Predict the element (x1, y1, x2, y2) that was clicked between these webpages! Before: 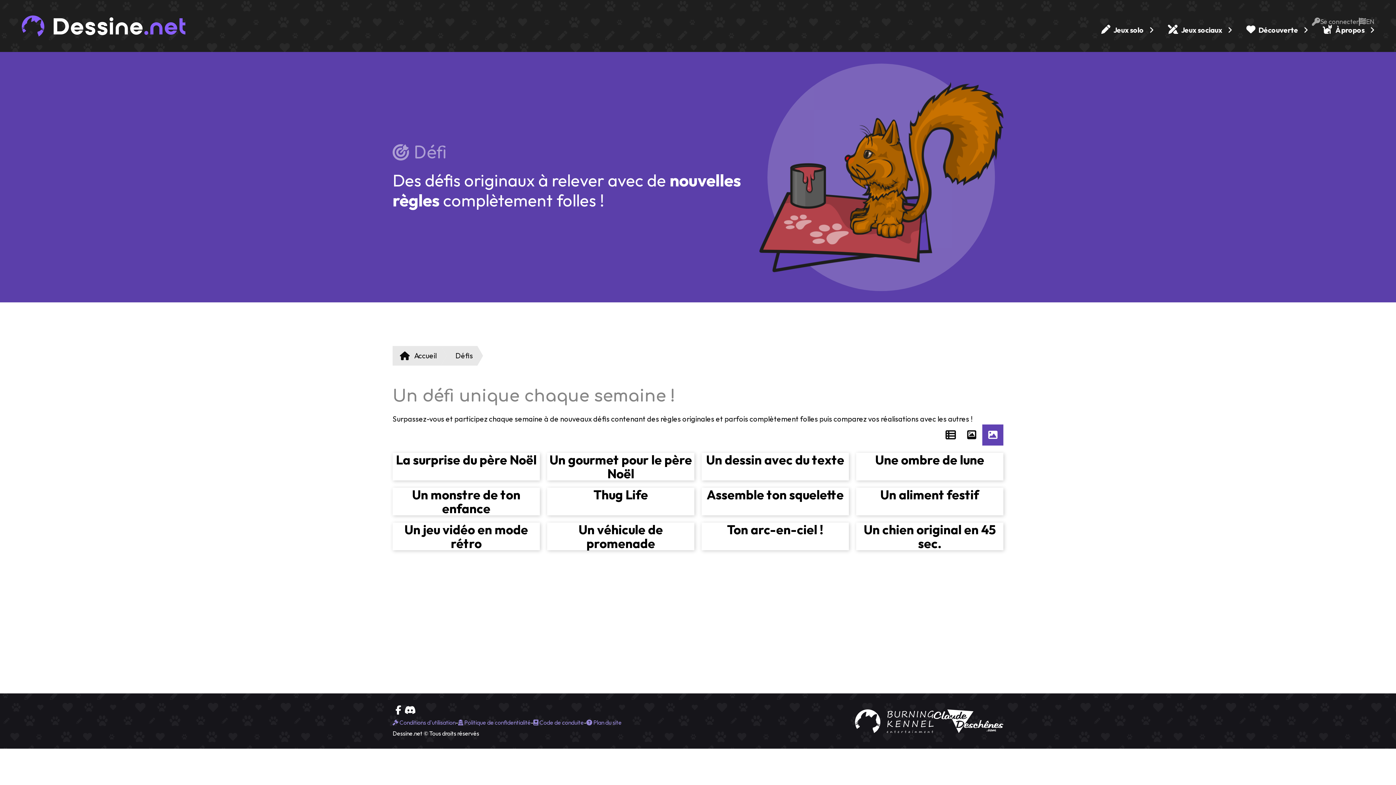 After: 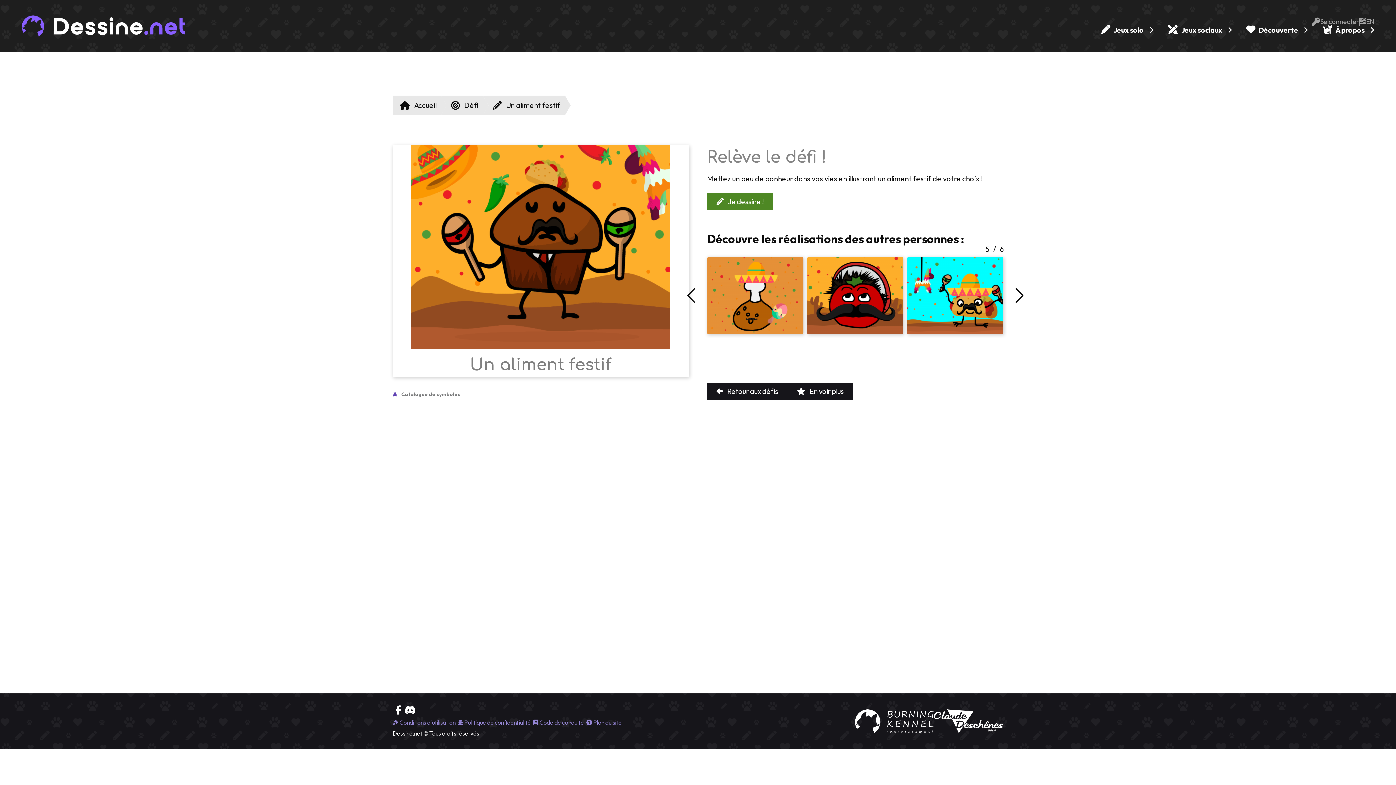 Action: label: Un aliment festif bbox: (856, 487, 1003, 515)